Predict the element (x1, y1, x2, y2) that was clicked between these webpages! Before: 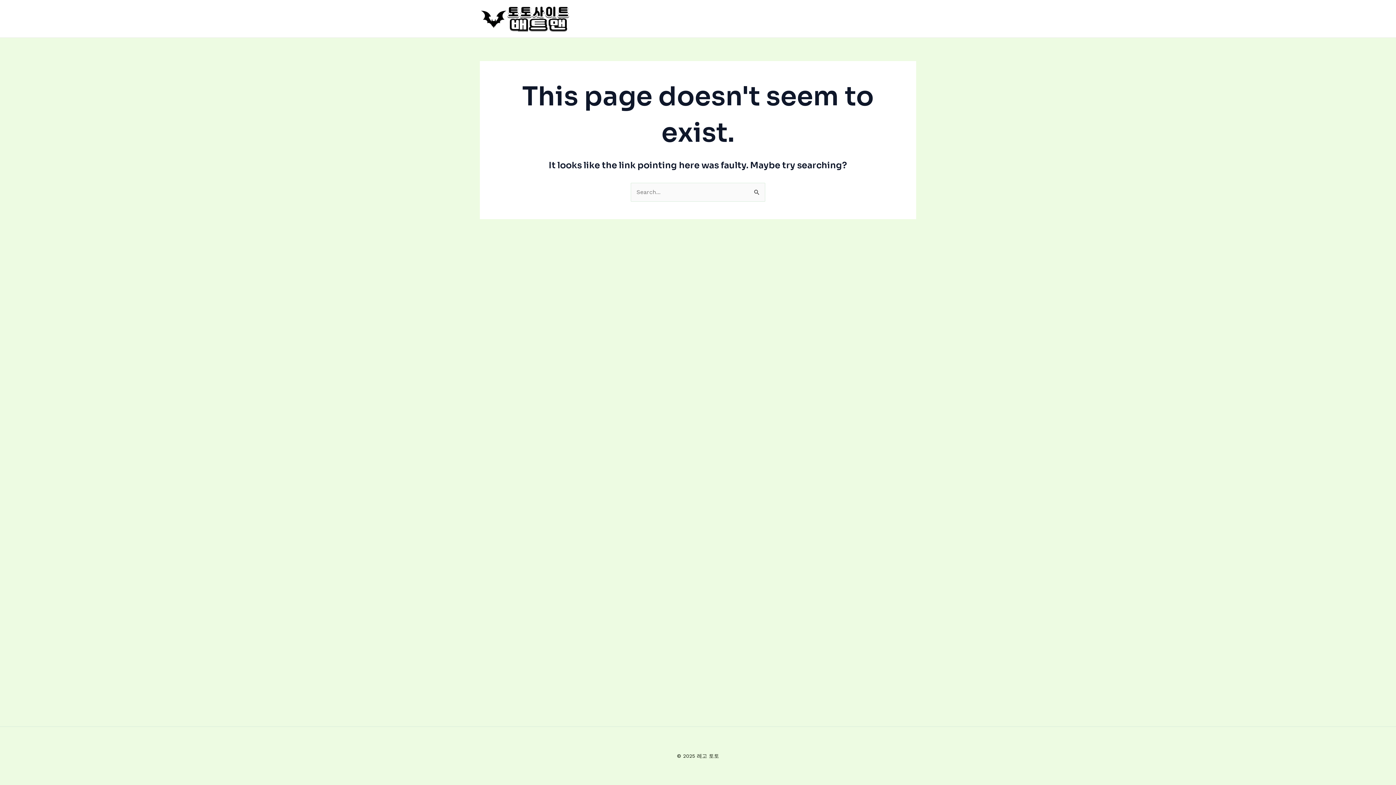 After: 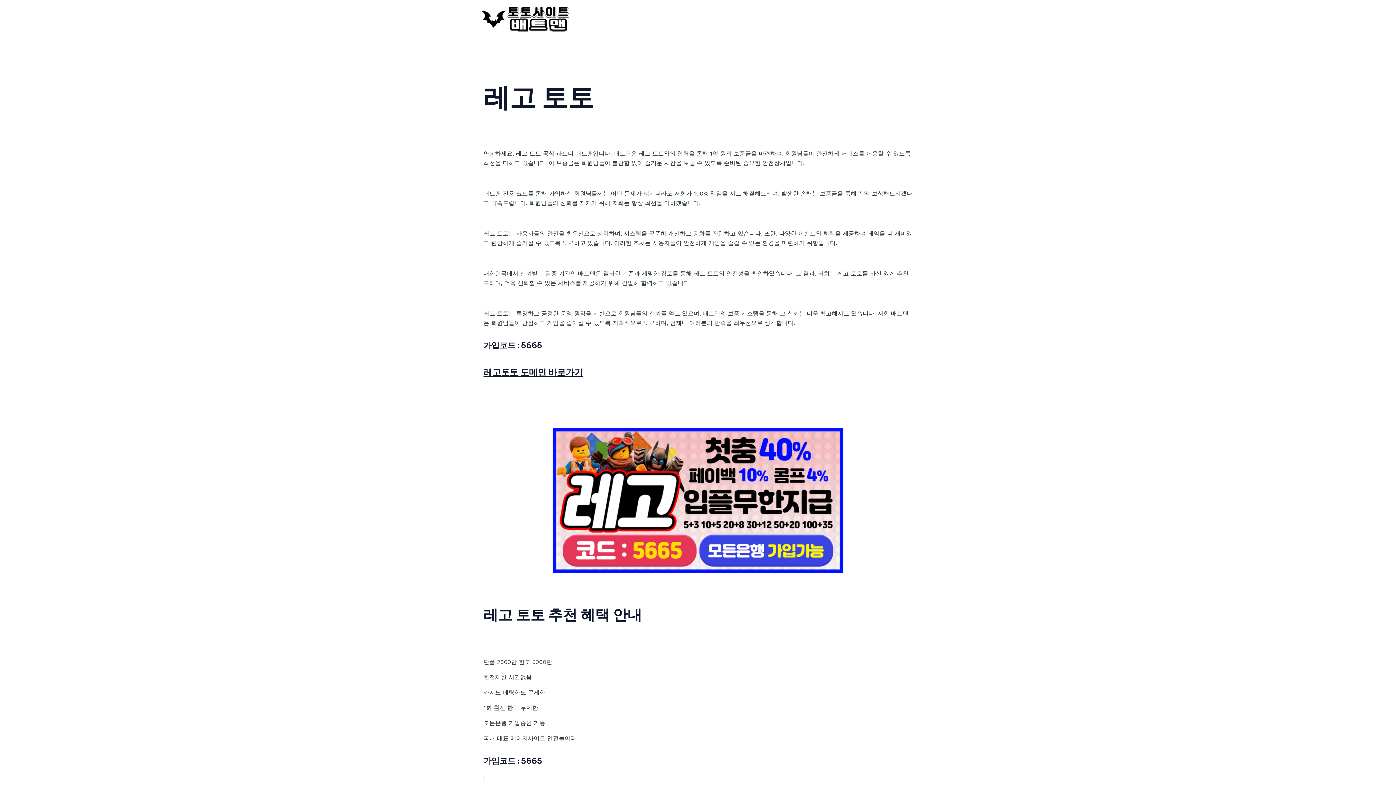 Action: bbox: (480, 14, 570, 21)